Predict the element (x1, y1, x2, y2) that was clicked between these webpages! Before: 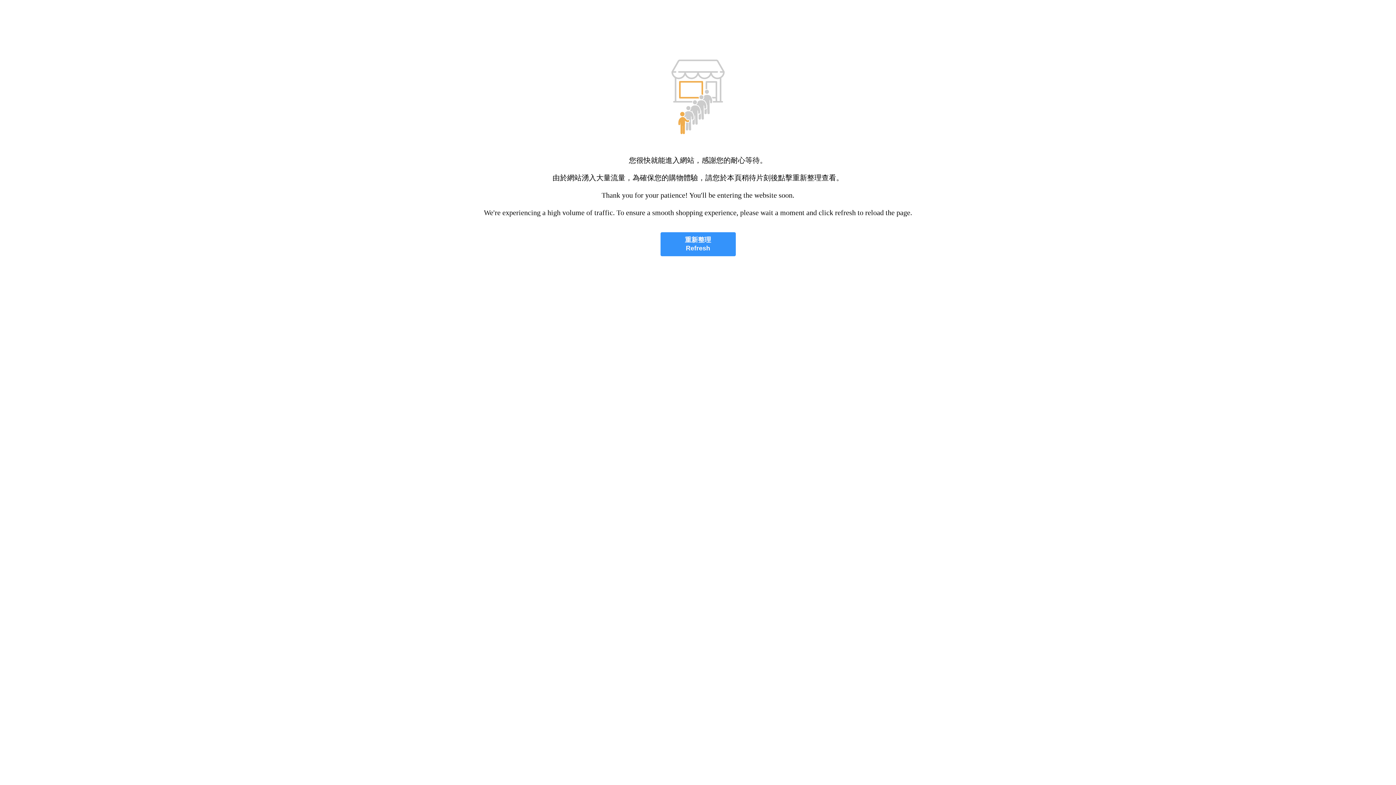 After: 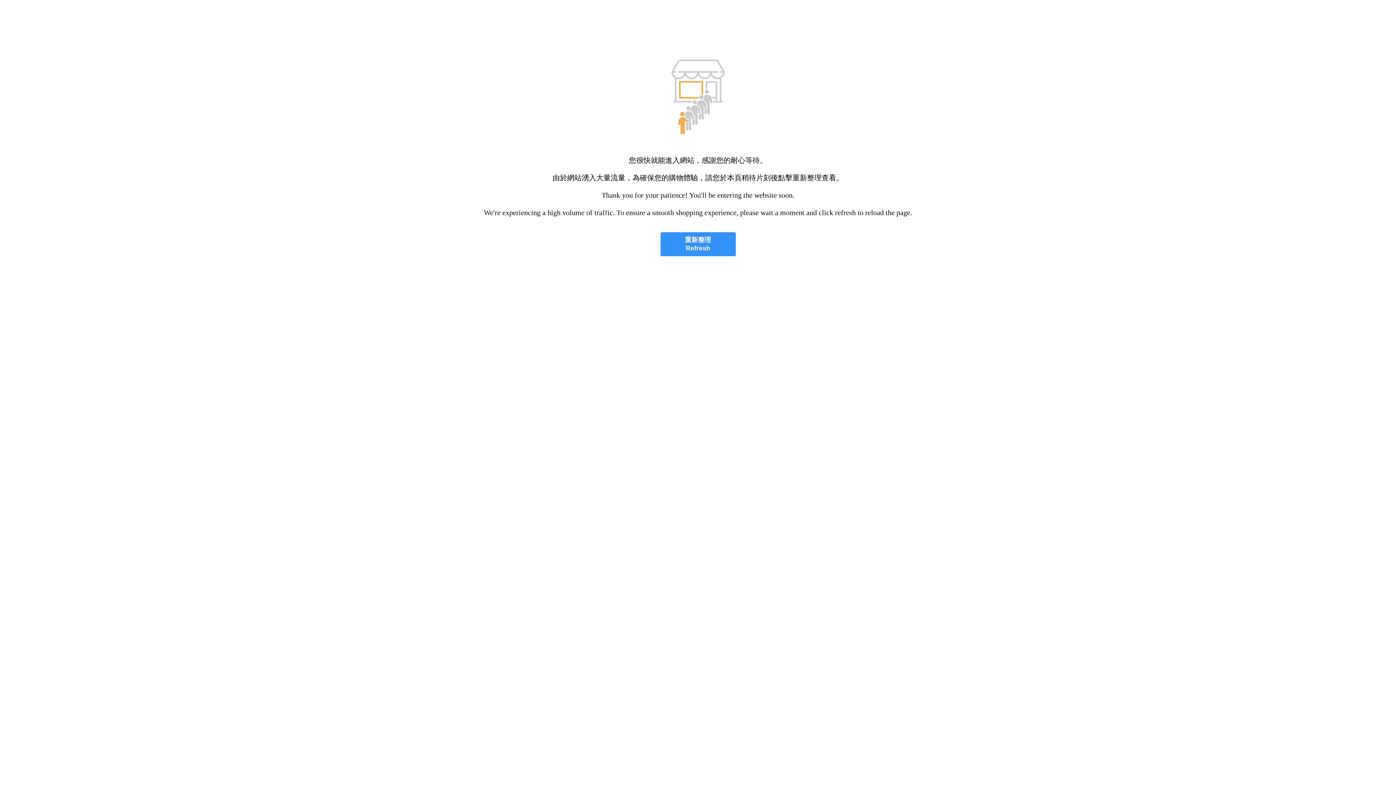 Action: bbox: (660, 232, 735, 256) label: 重新整理
Refresh